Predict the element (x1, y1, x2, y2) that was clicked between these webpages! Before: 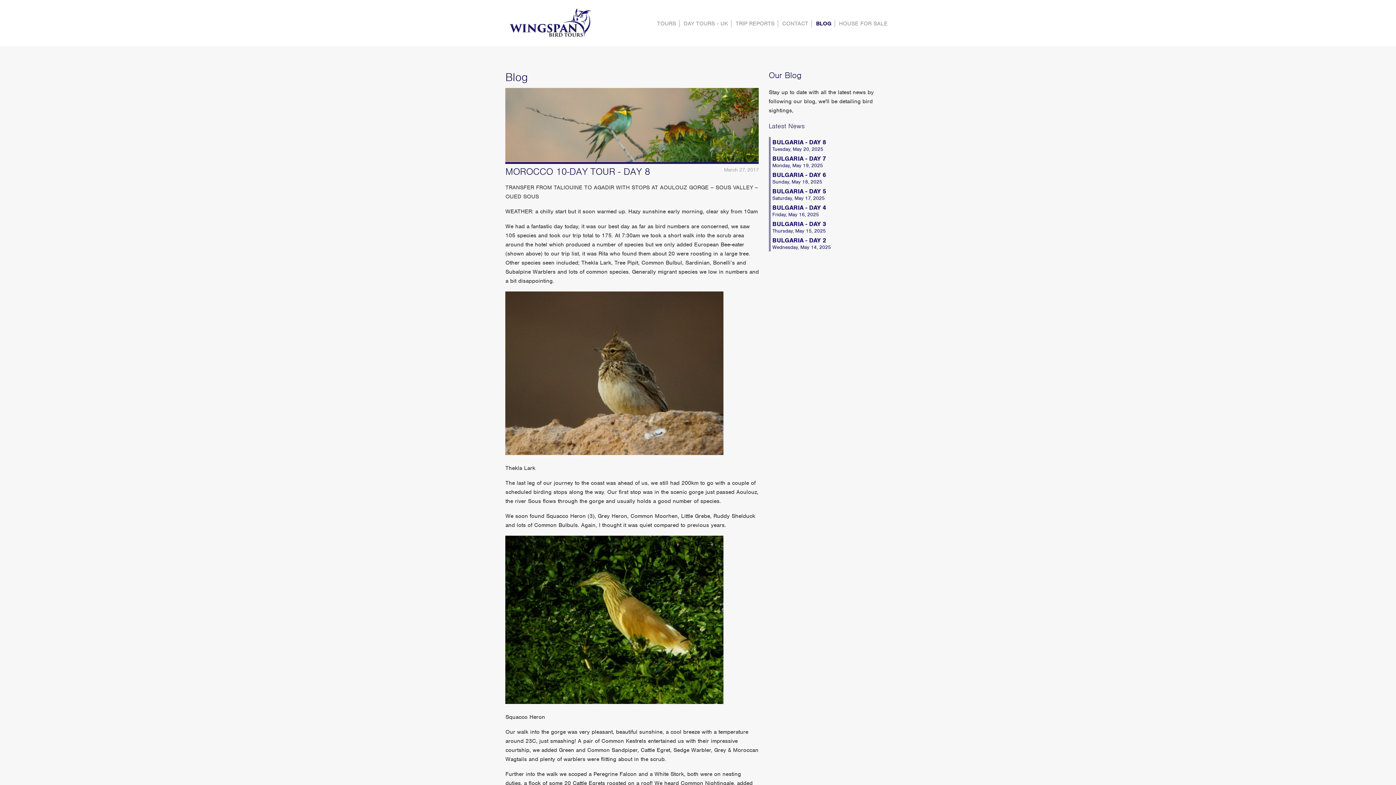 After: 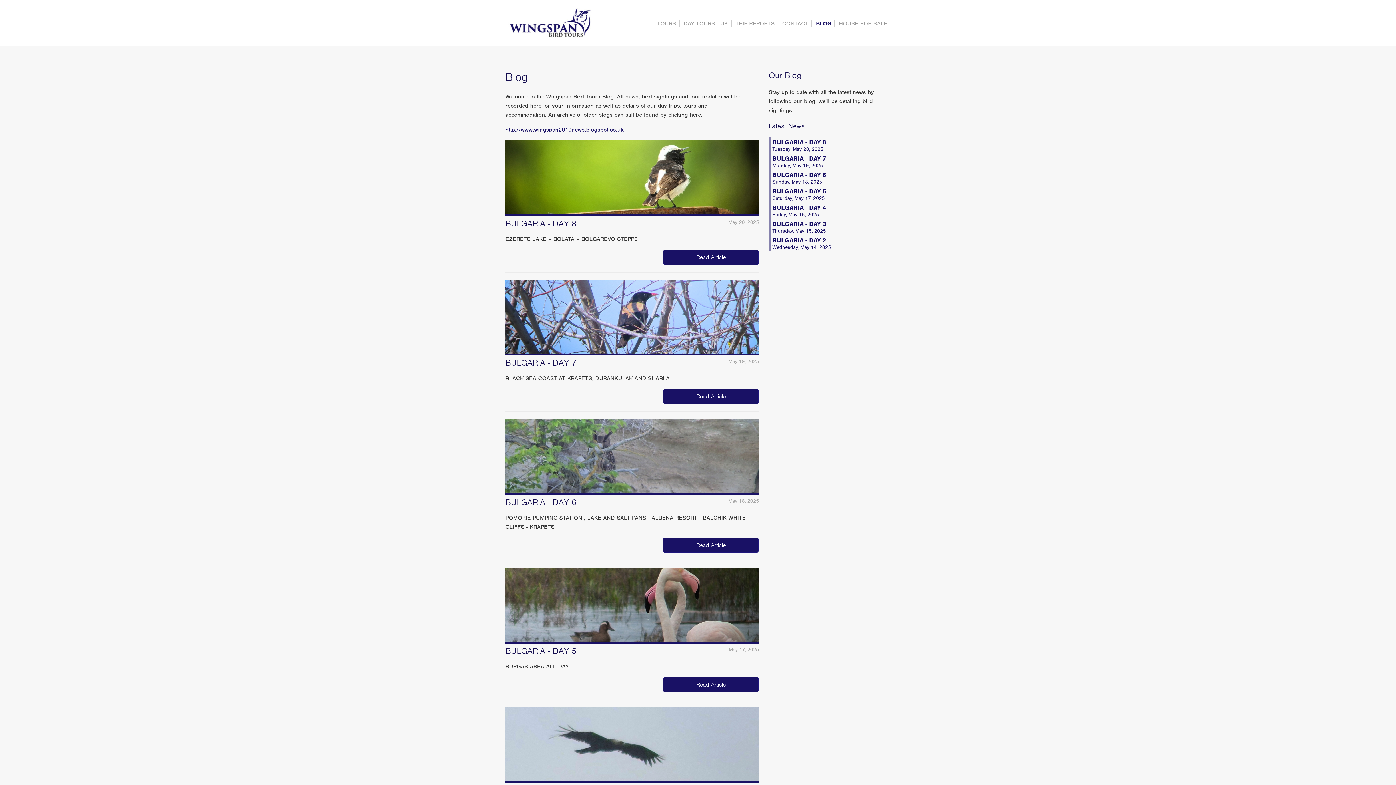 Action: label: Blog bbox: (505, 70, 528, 84)